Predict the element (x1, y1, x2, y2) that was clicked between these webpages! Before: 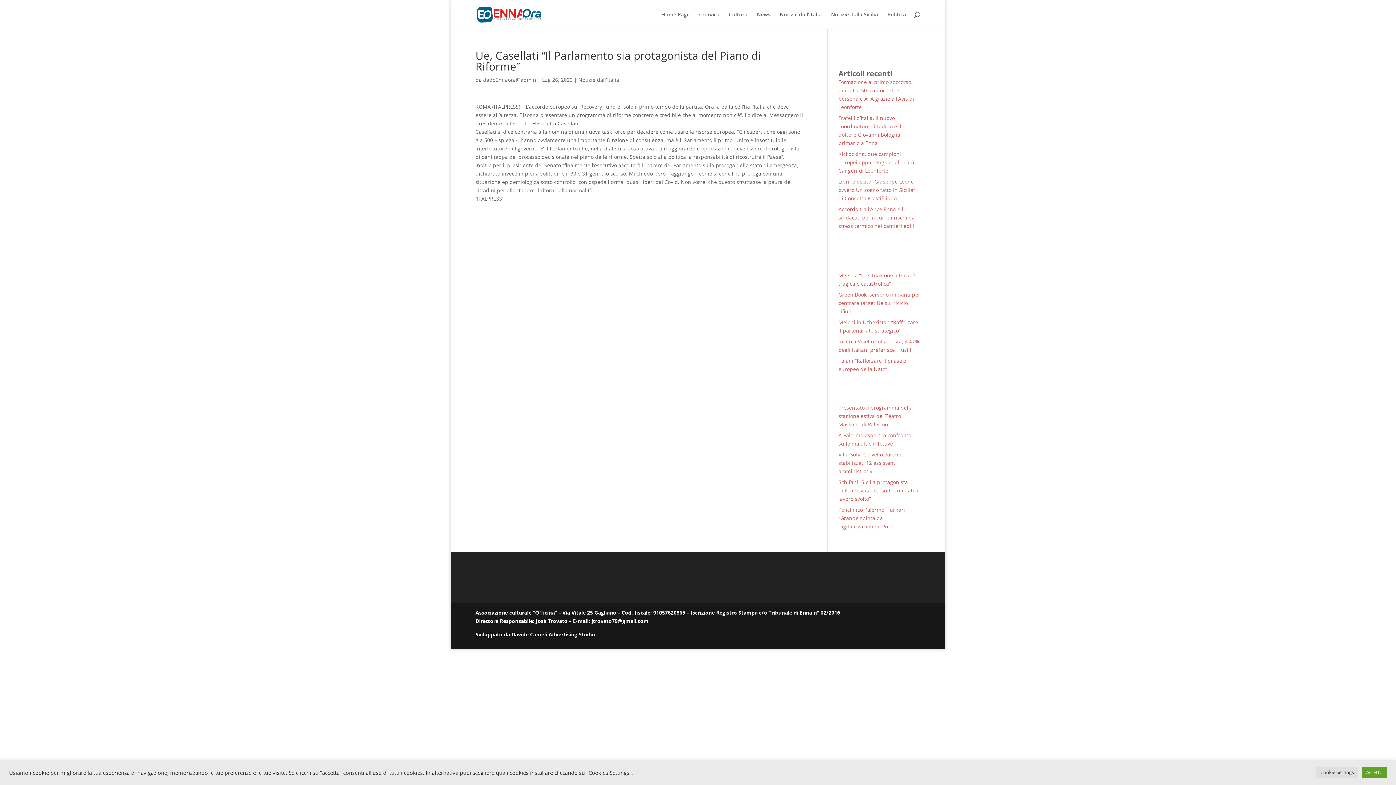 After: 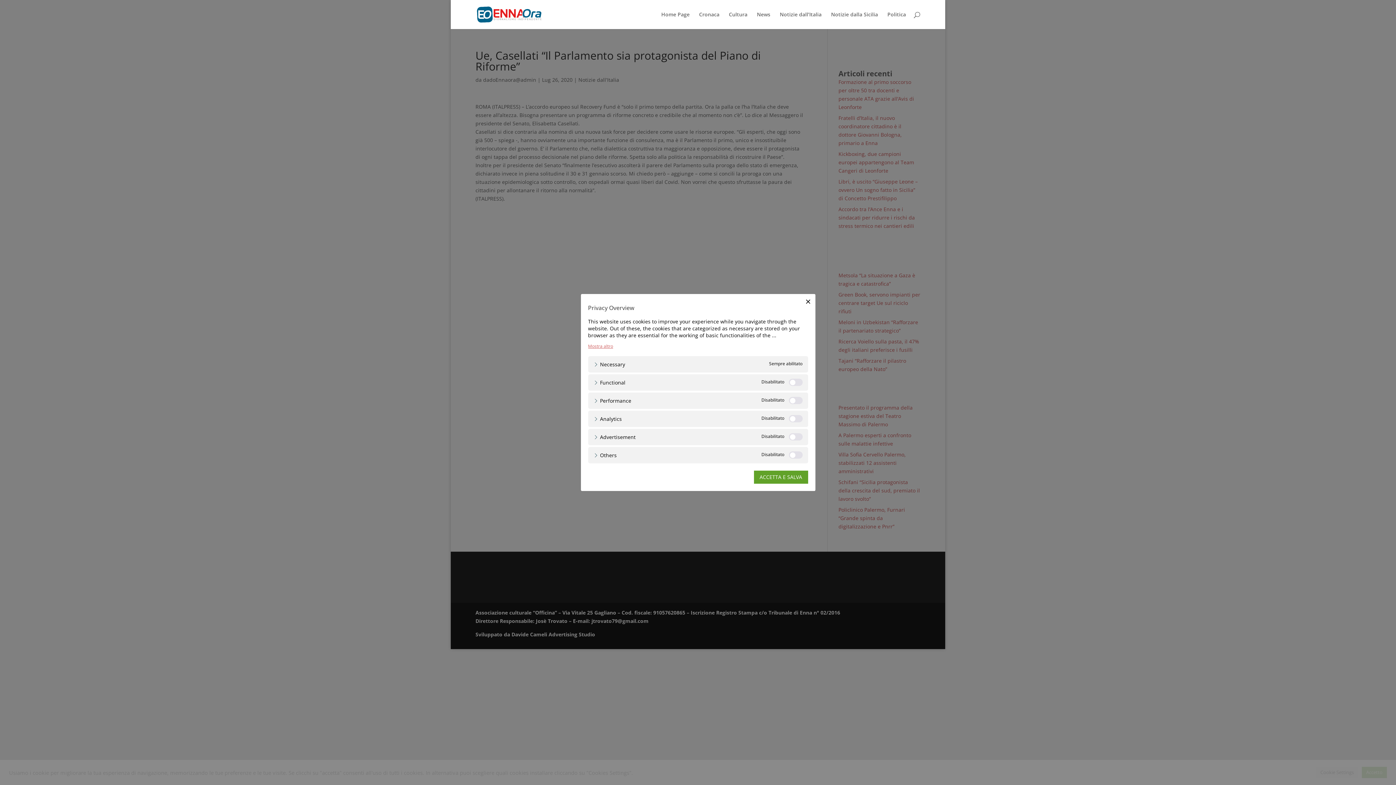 Action: label: Cookie Settings bbox: (1316, 767, 1358, 778)